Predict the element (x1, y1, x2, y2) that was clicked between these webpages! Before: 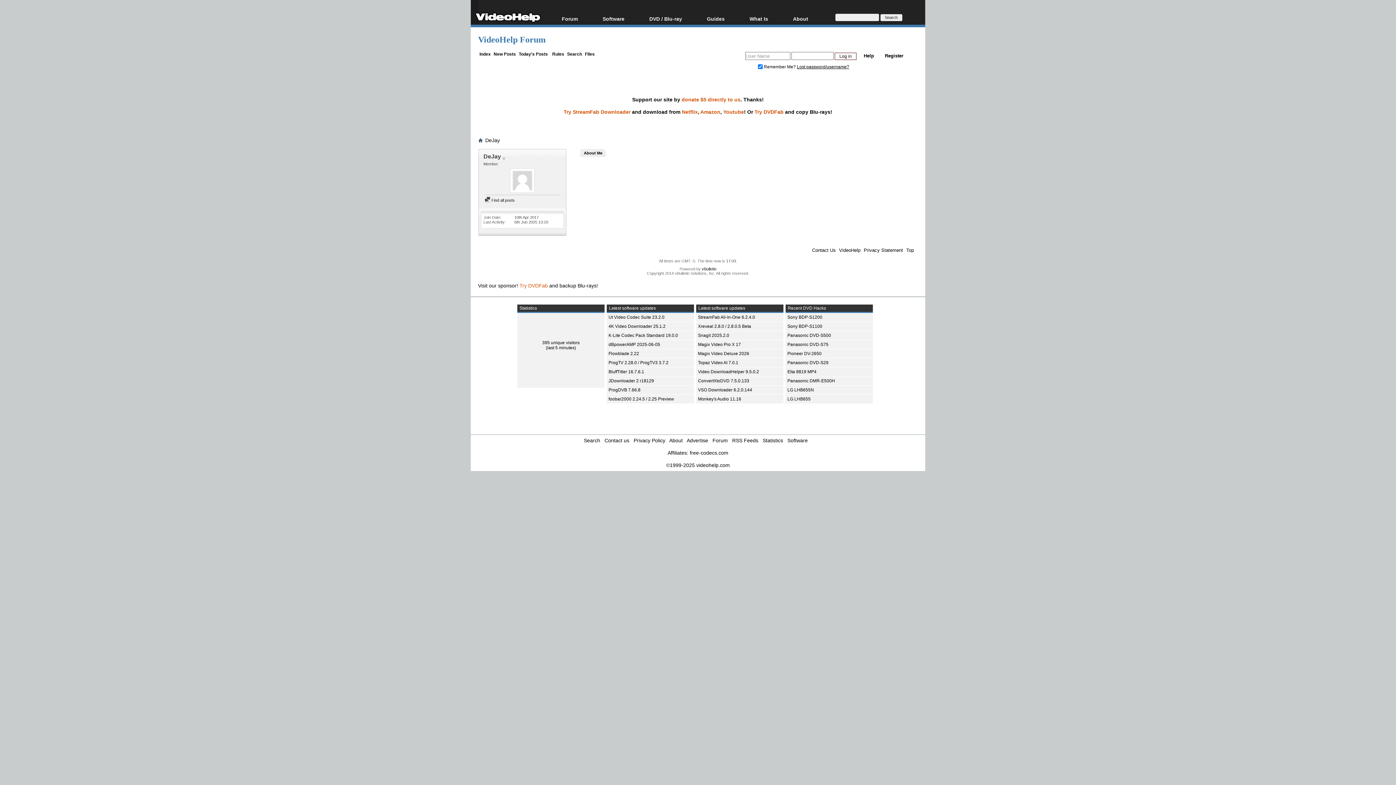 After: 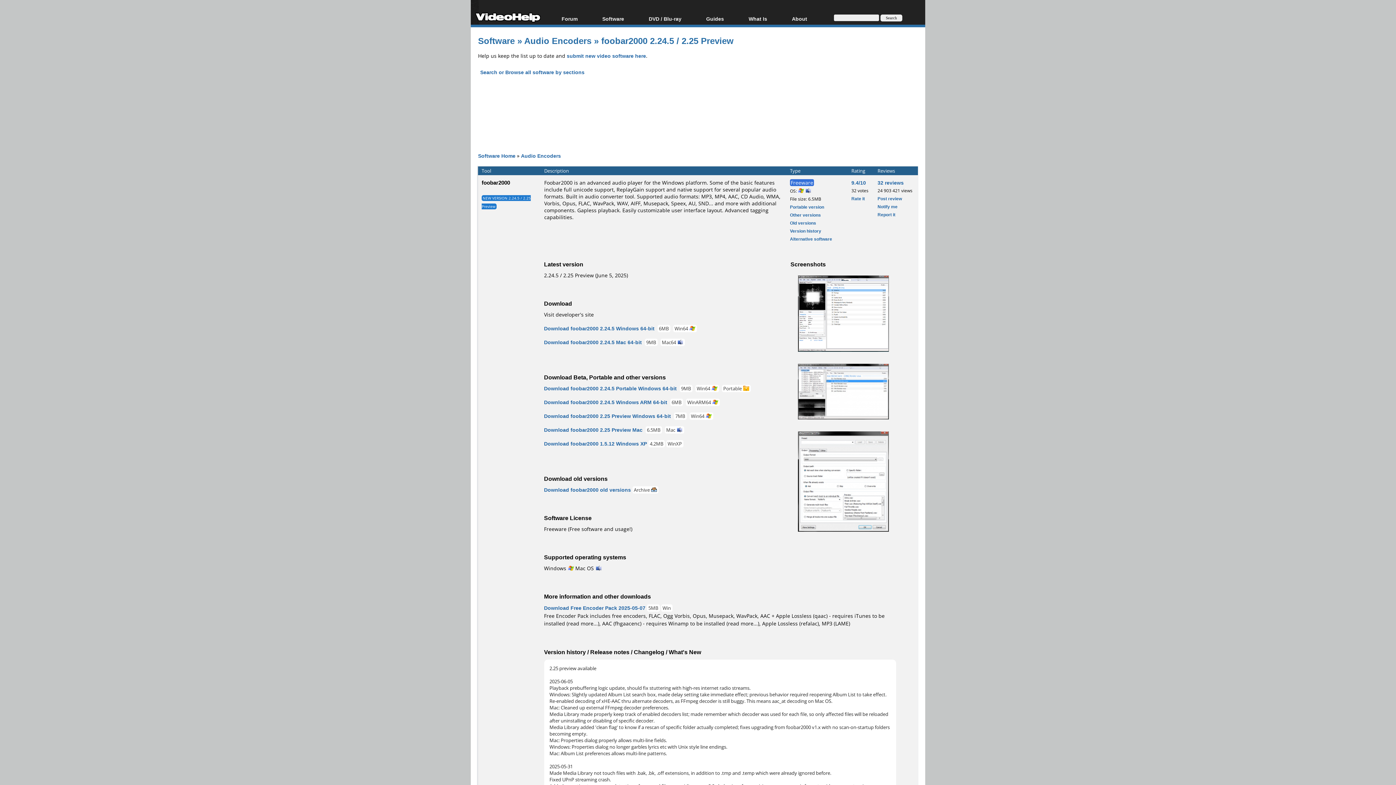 Action: label: foobar2000 2.24.5 / 2.25 Preview bbox: (608, 396, 674, 401)